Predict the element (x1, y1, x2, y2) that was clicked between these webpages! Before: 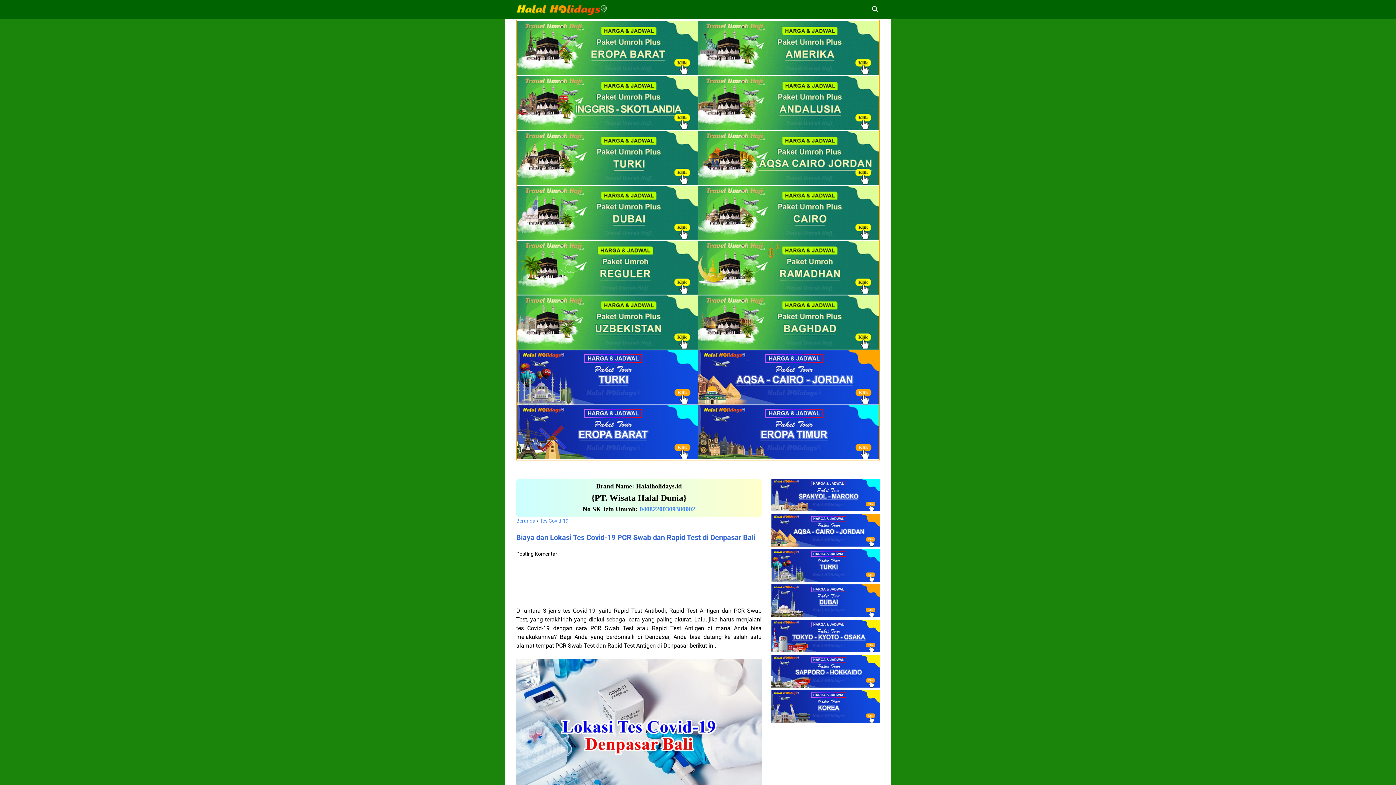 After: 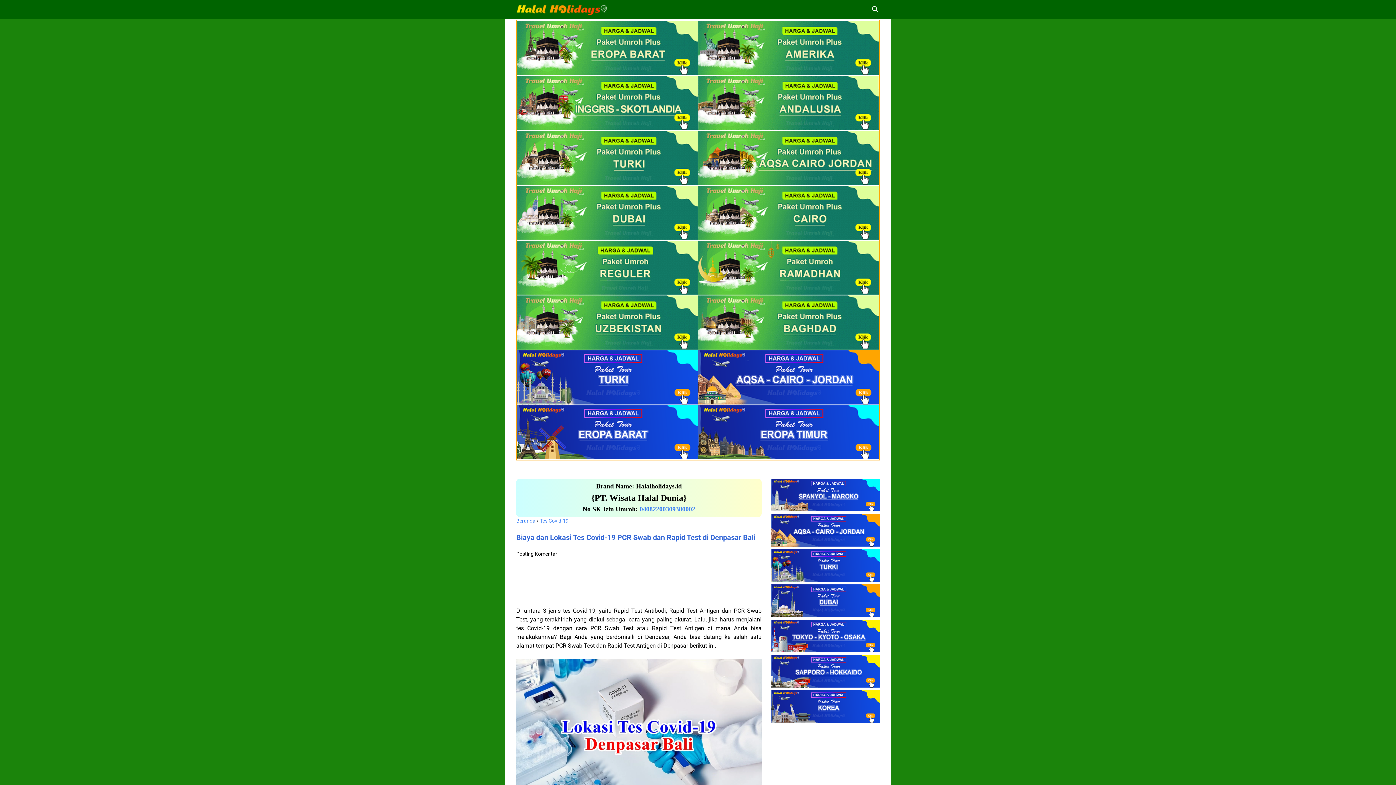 Action: bbox: (770, 612, 880, 618)